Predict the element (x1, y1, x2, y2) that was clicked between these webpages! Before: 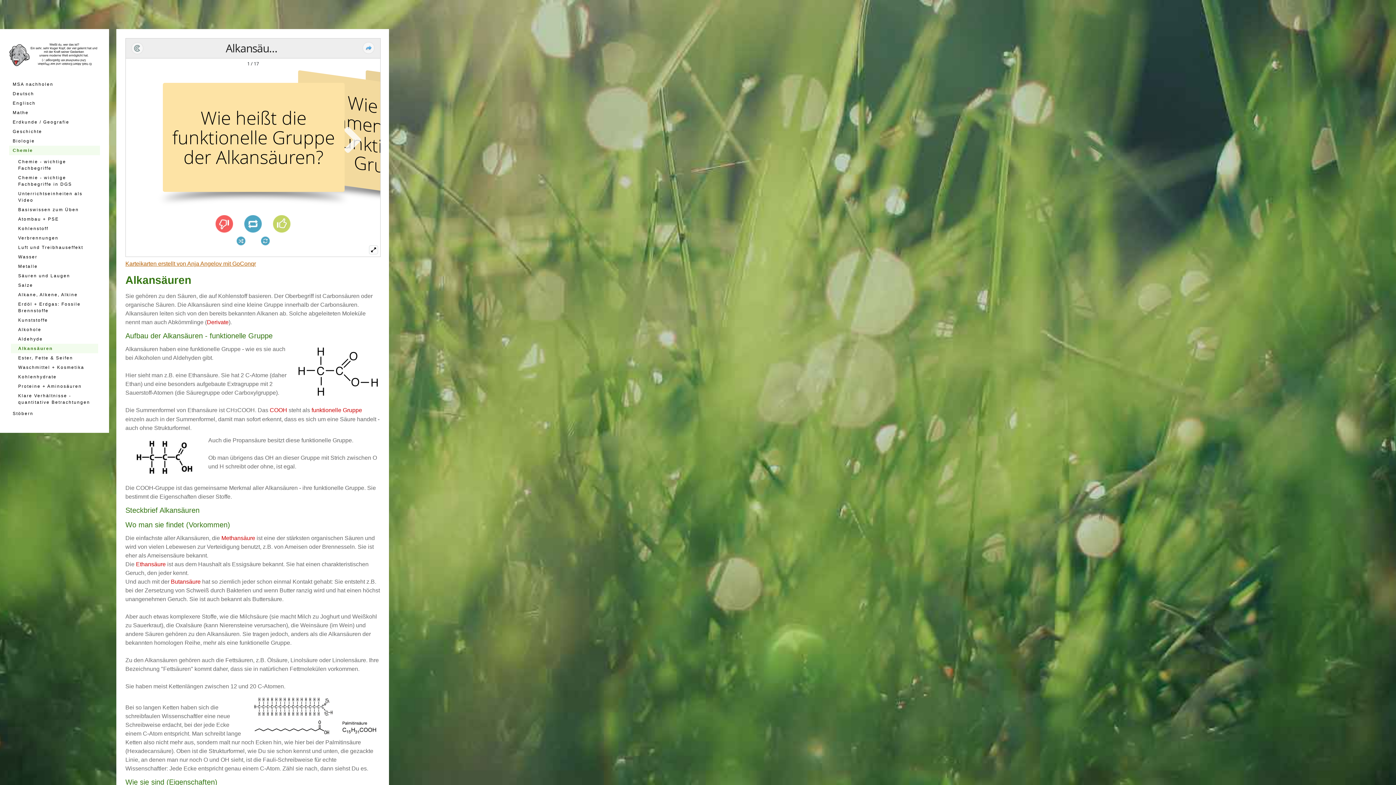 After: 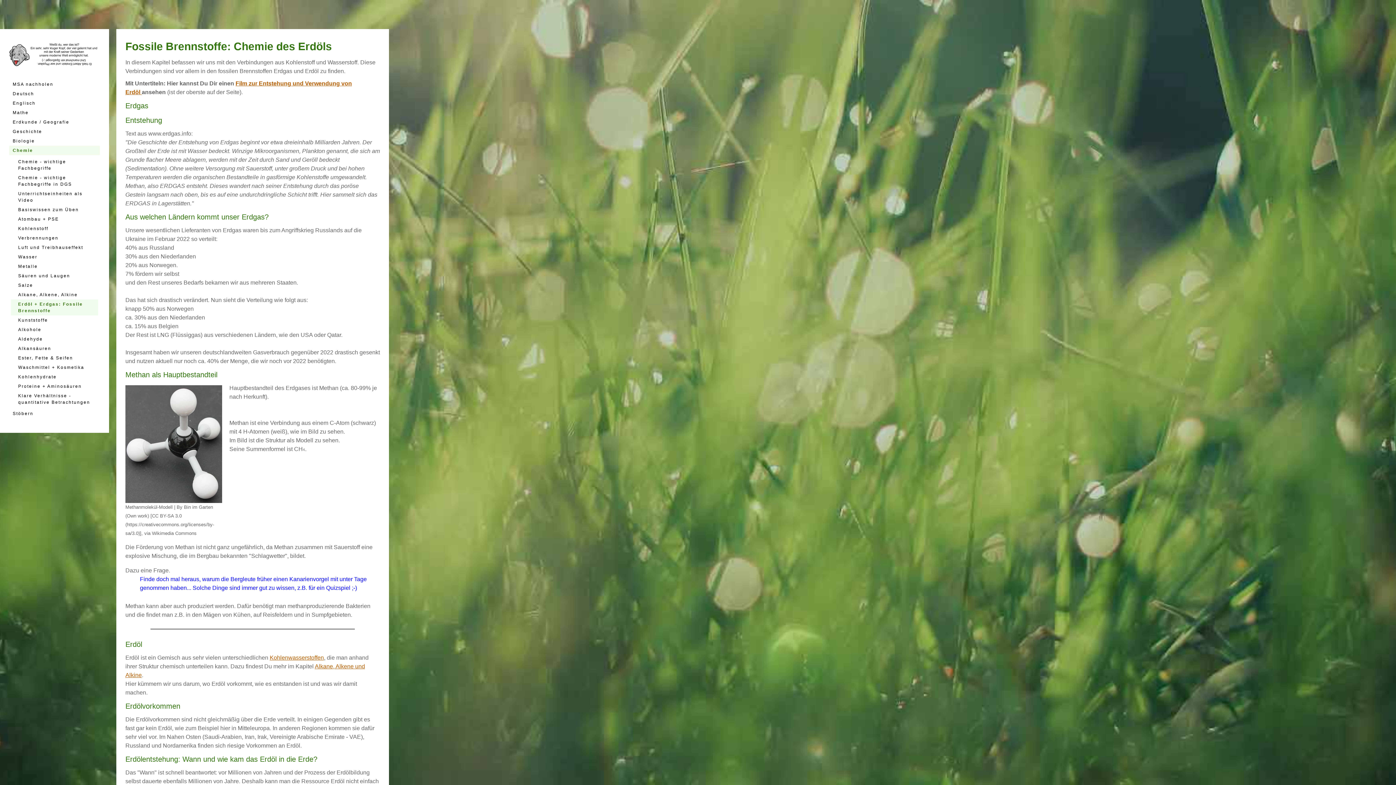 Action: label: Erdöl + Erdgas: Fossile Brennstoffe bbox: (10, 299, 98, 315)